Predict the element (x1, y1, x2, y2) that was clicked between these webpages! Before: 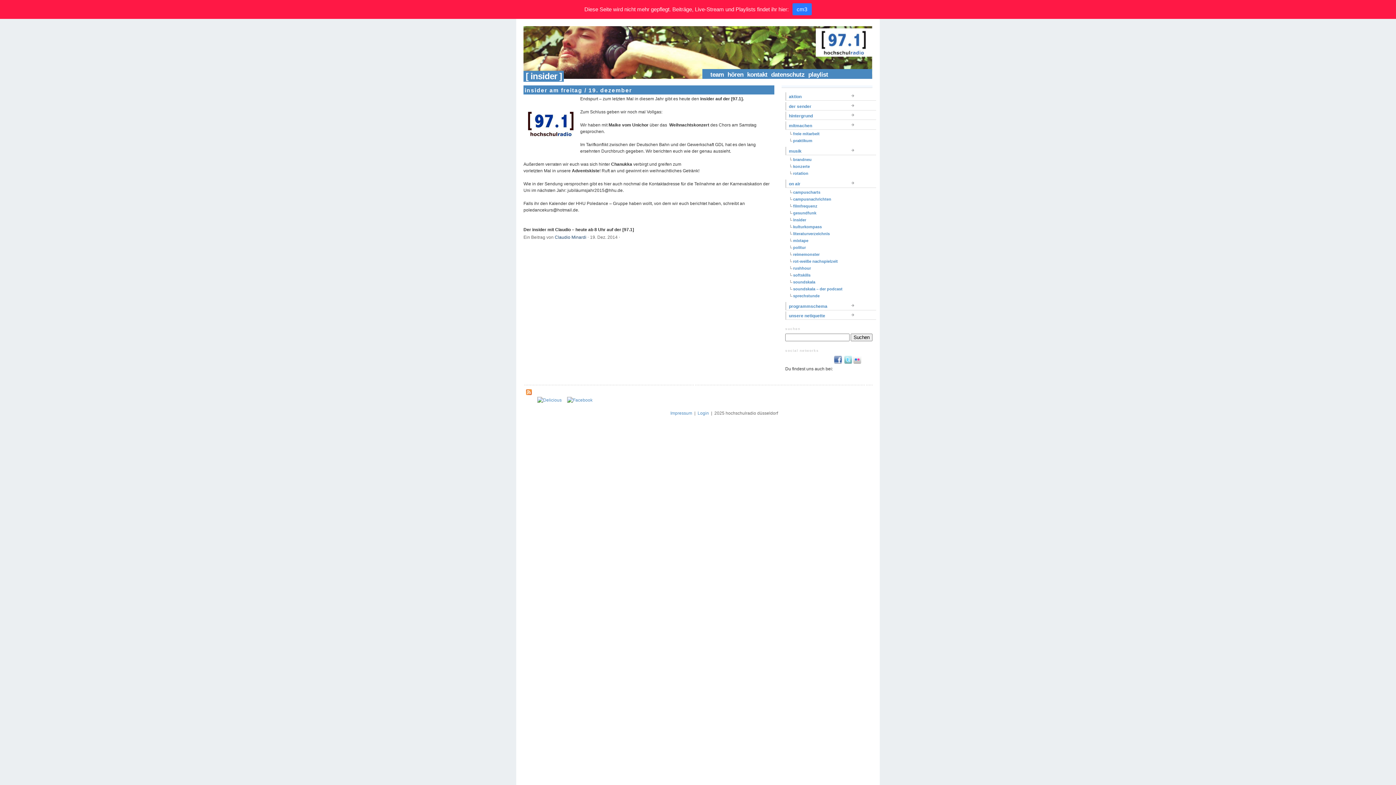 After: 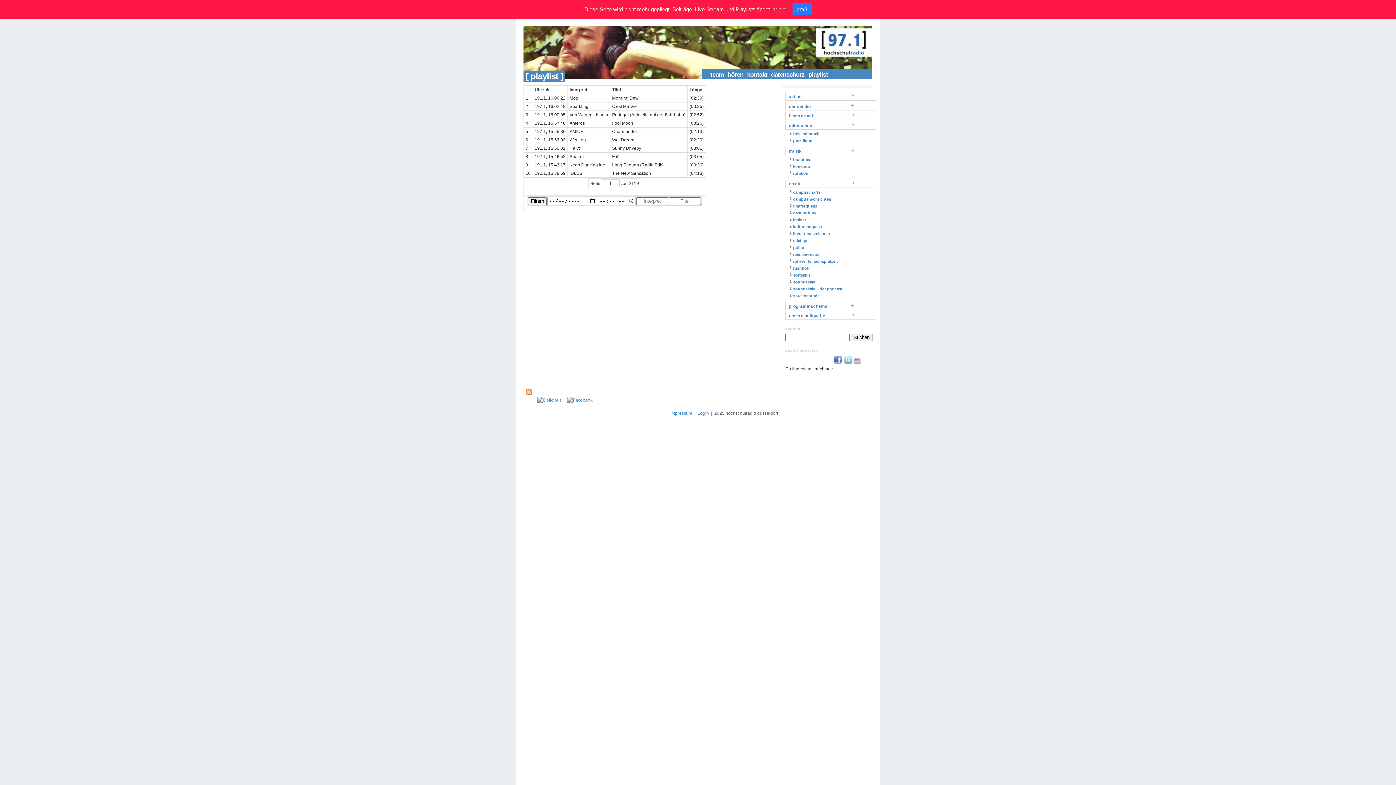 Action: label: playlist bbox: (808, 71, 828, 78)